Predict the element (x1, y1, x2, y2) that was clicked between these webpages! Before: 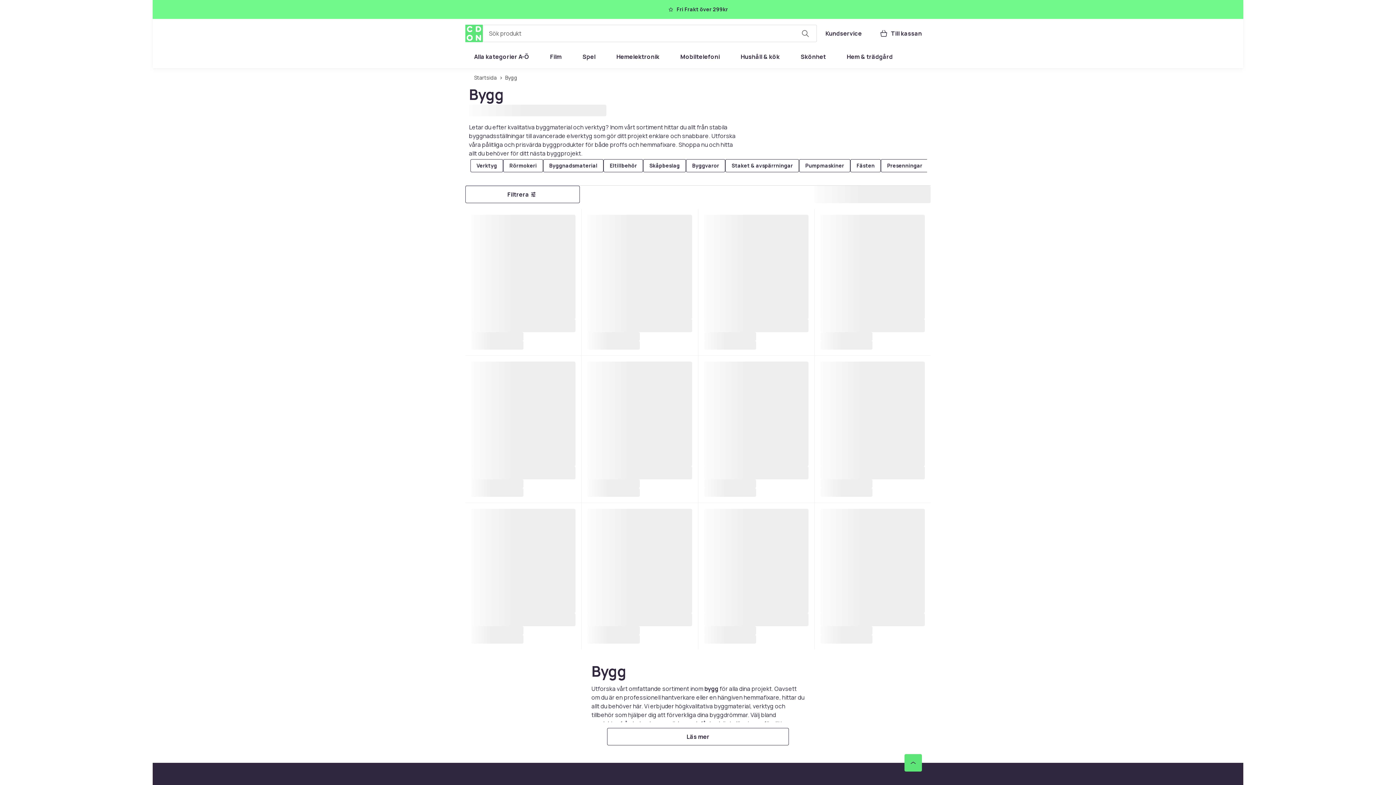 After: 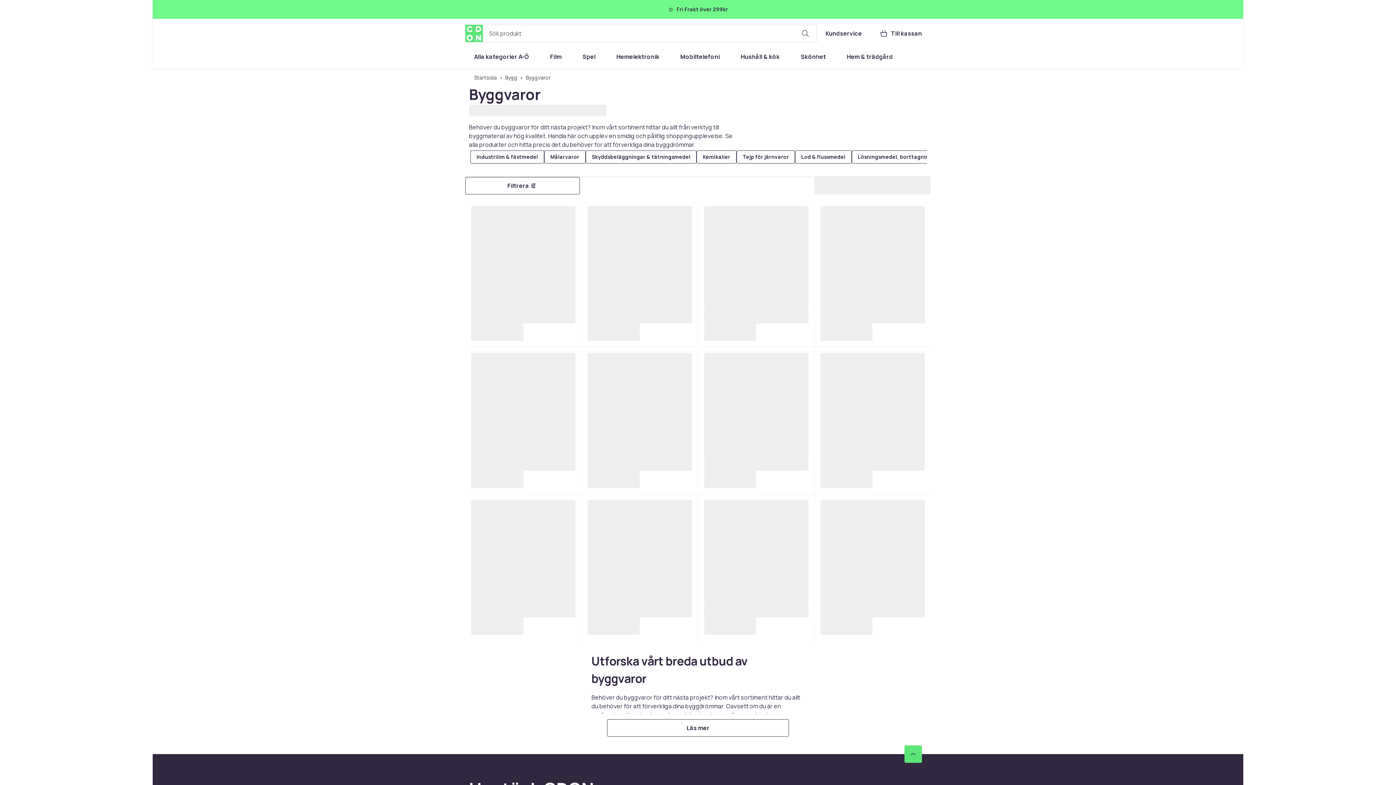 Action: bbox: (686, 159, 725, 172) label: Byggvaror